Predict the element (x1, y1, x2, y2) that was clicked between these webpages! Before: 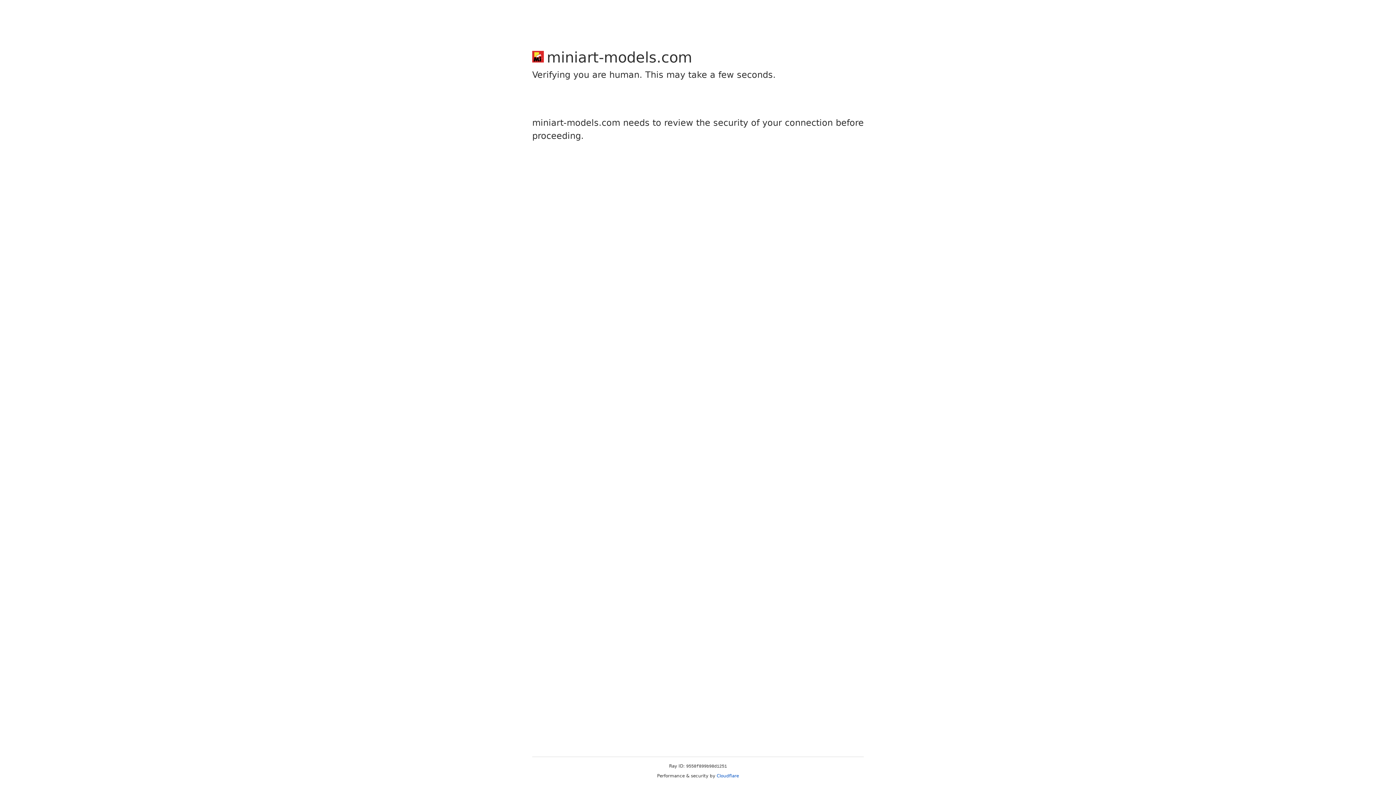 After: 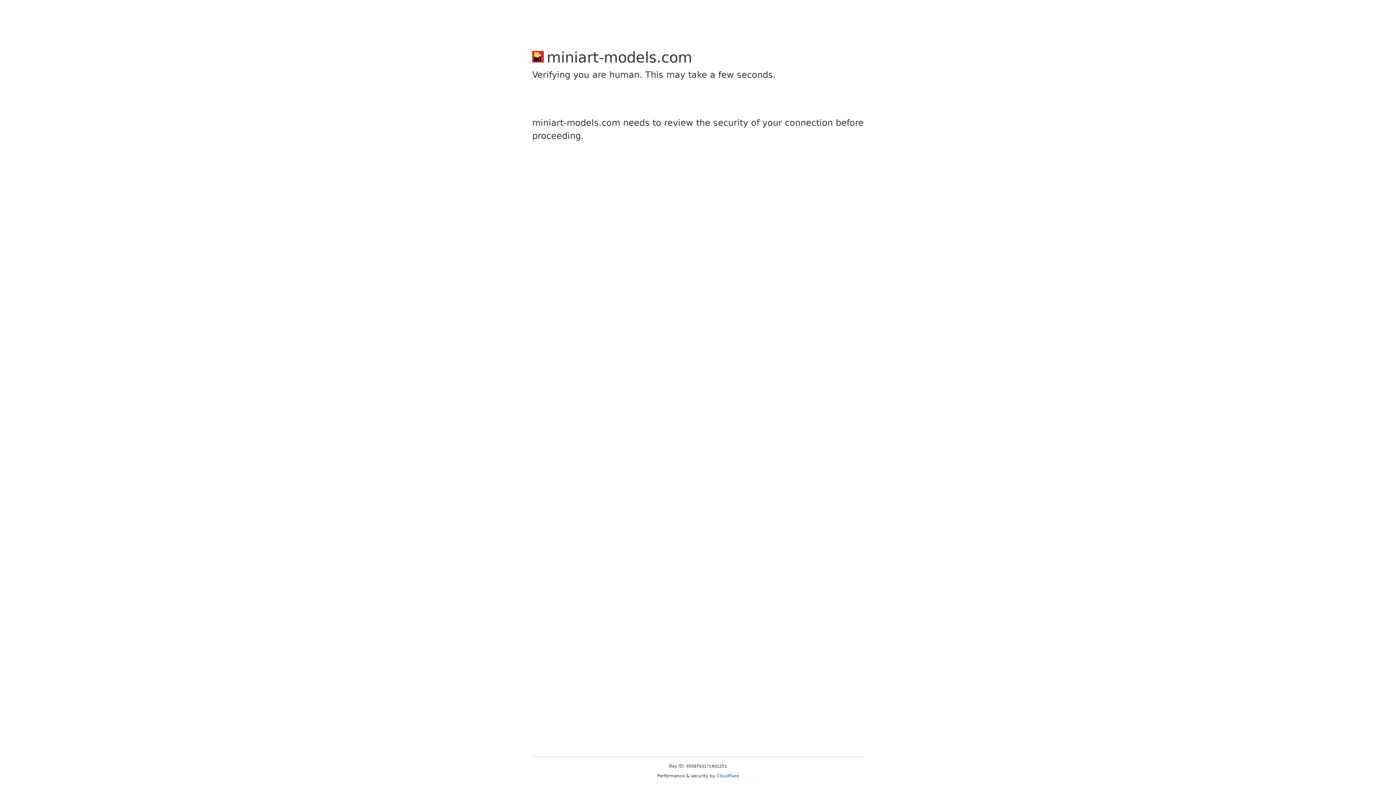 Action: label: Cloudflare bbox: (716, 773, 739, 778)